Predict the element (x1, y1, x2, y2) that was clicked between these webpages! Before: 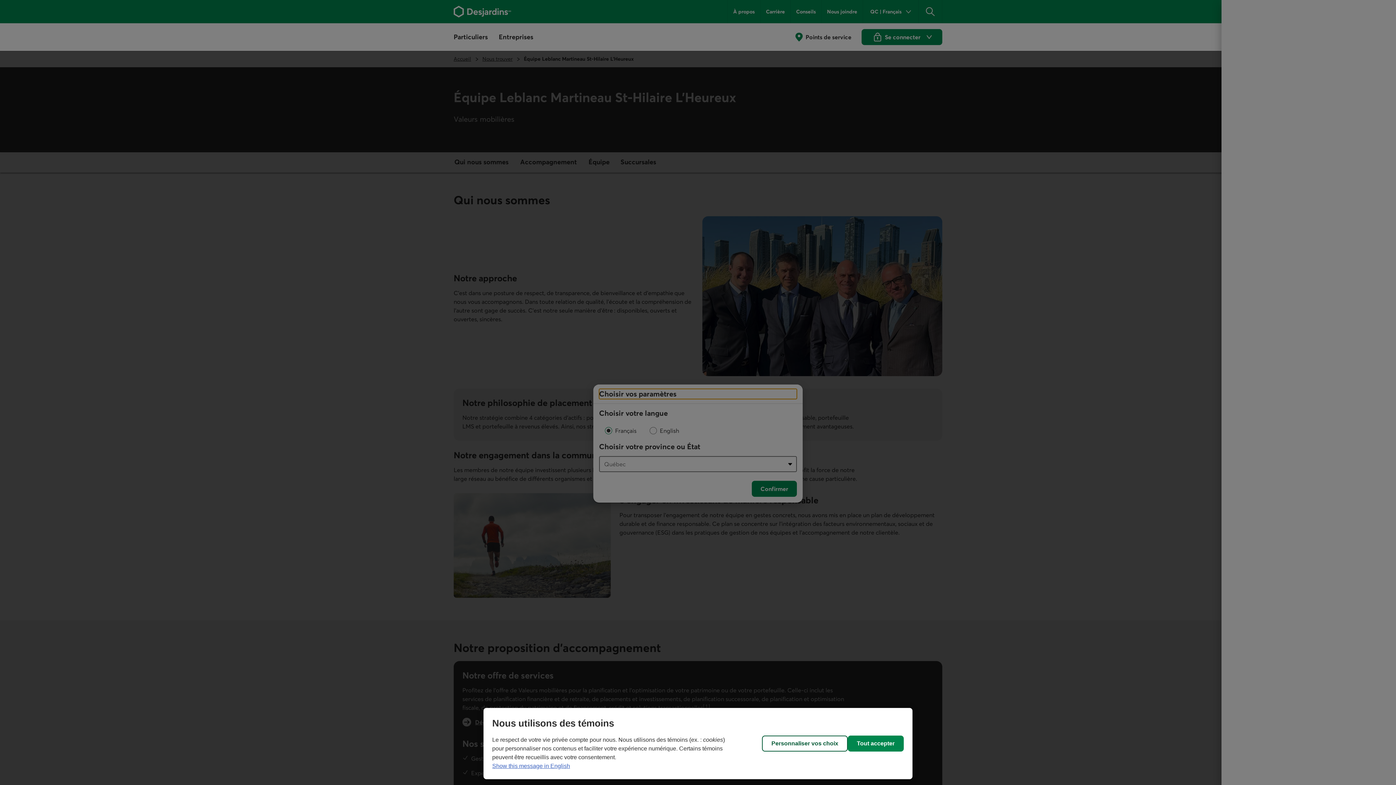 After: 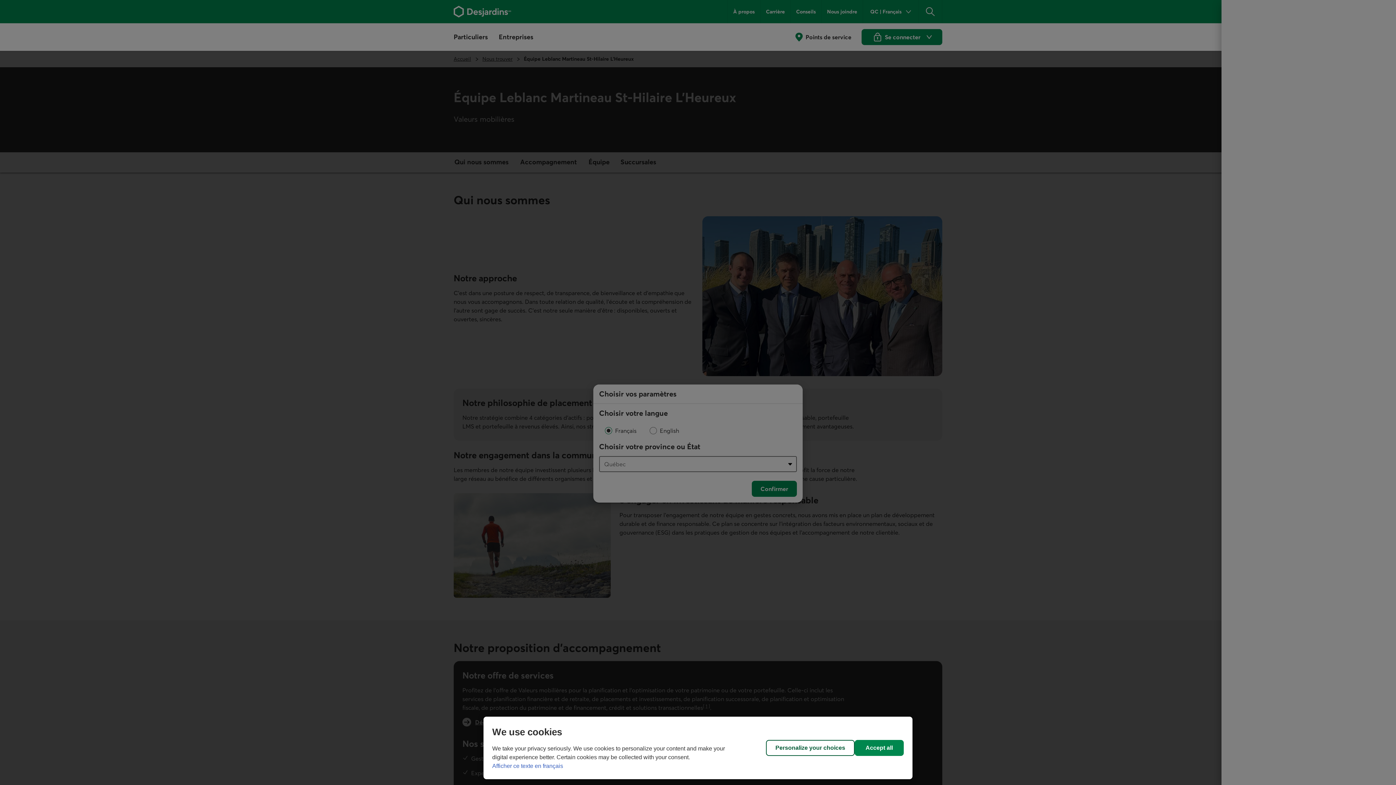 Action: bbox: (492, 763, 570, 769) label: Show this message in English